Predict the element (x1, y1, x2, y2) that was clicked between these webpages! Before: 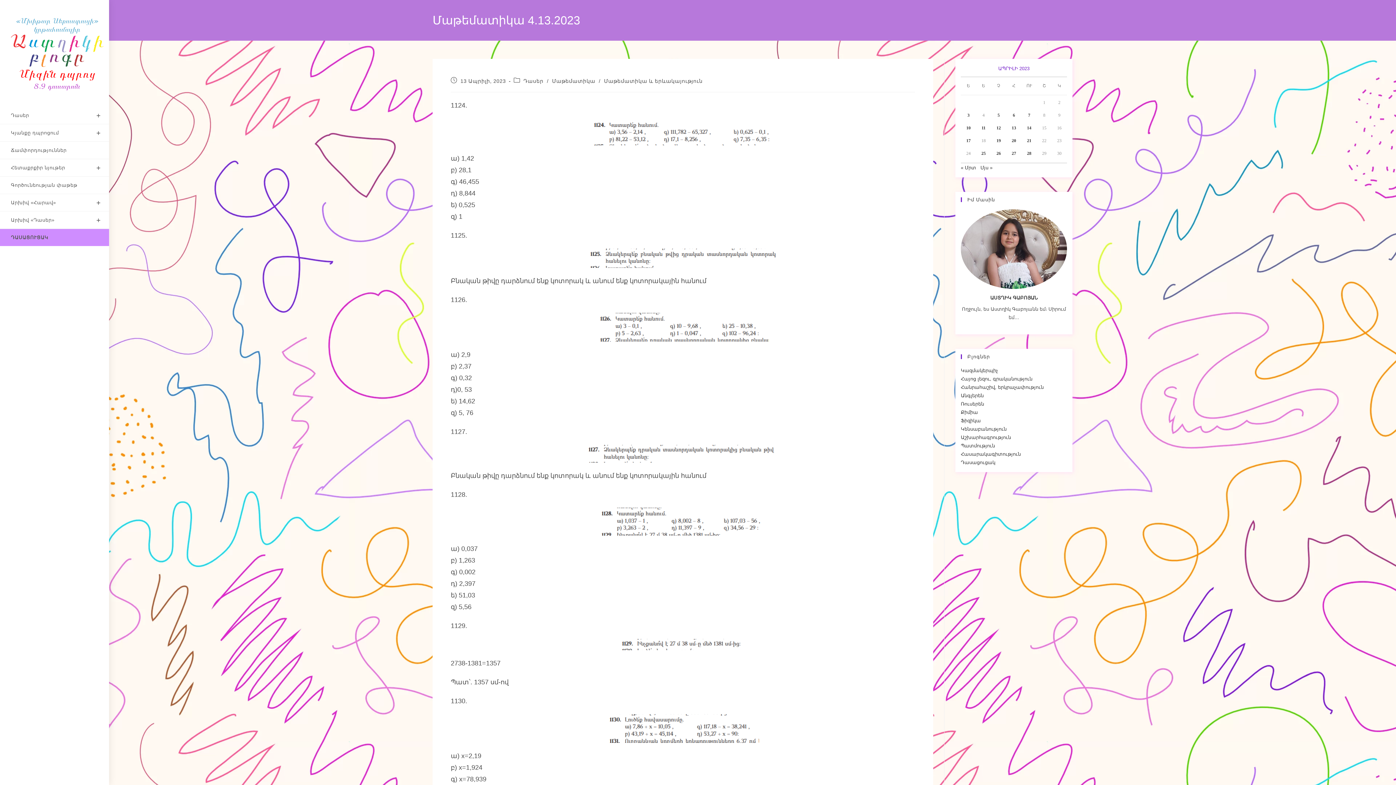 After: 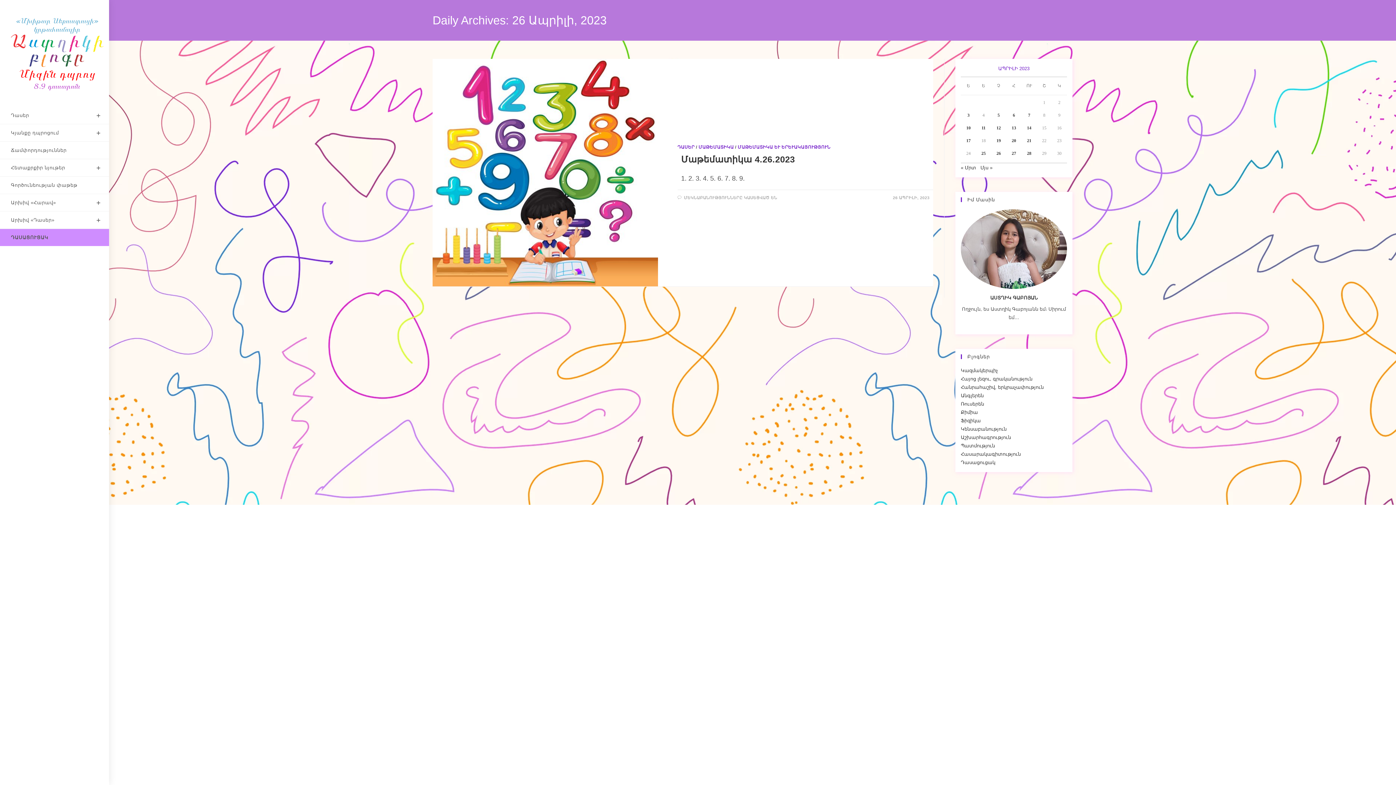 Action: label: 26.04.2023-ում հրատարակված գրառումներ bbox: (996, 150, 1001, 156)